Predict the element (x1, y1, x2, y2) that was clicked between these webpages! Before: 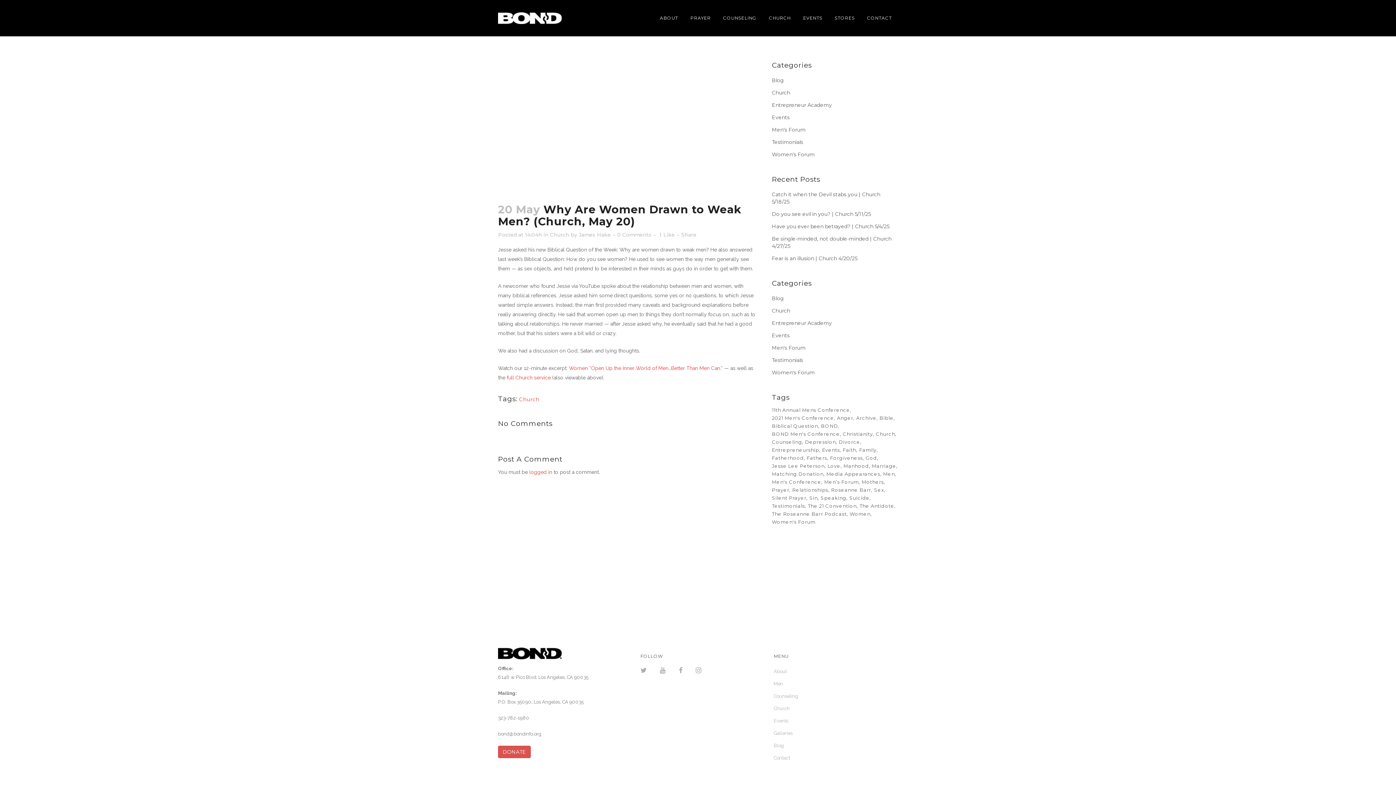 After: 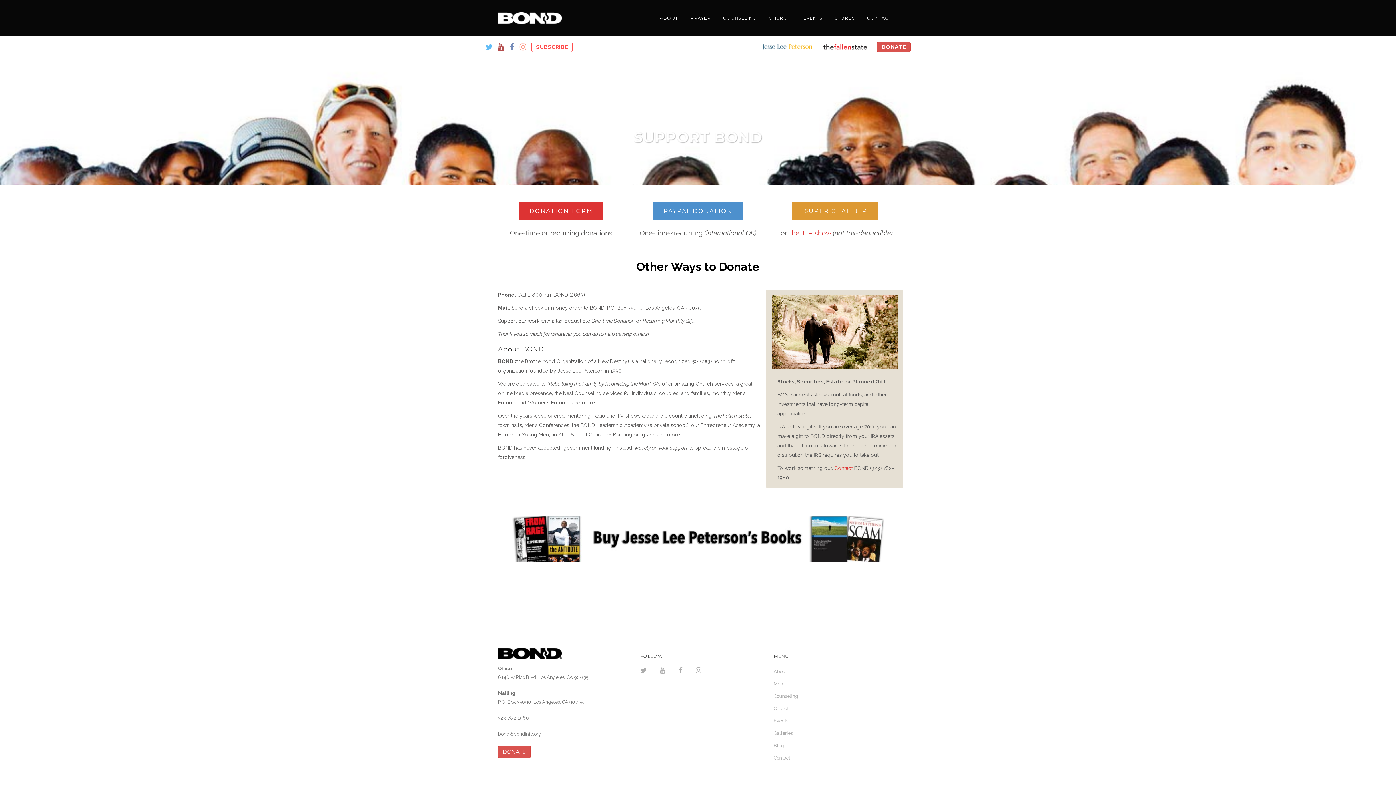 Action: bbox: (498, 746, 530, 758) label: DONATE